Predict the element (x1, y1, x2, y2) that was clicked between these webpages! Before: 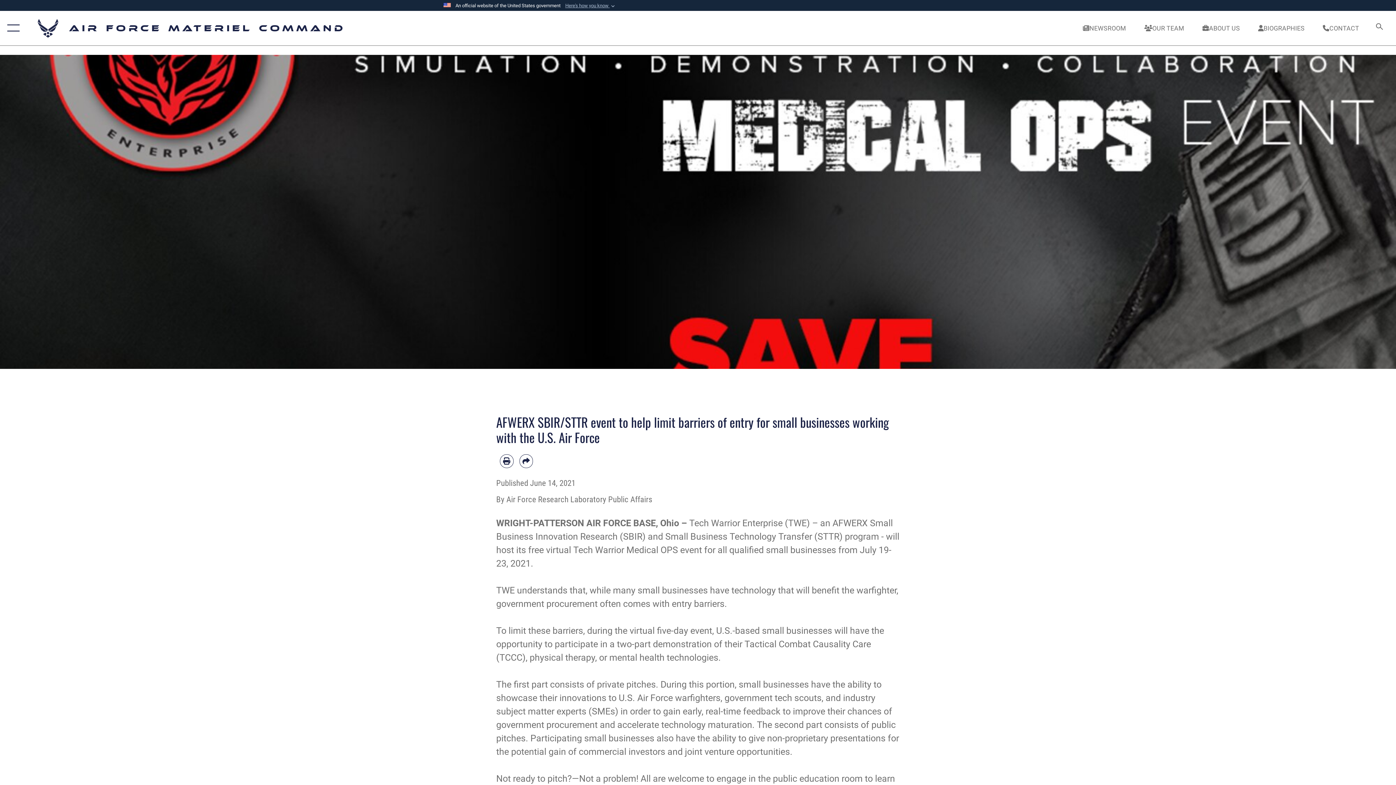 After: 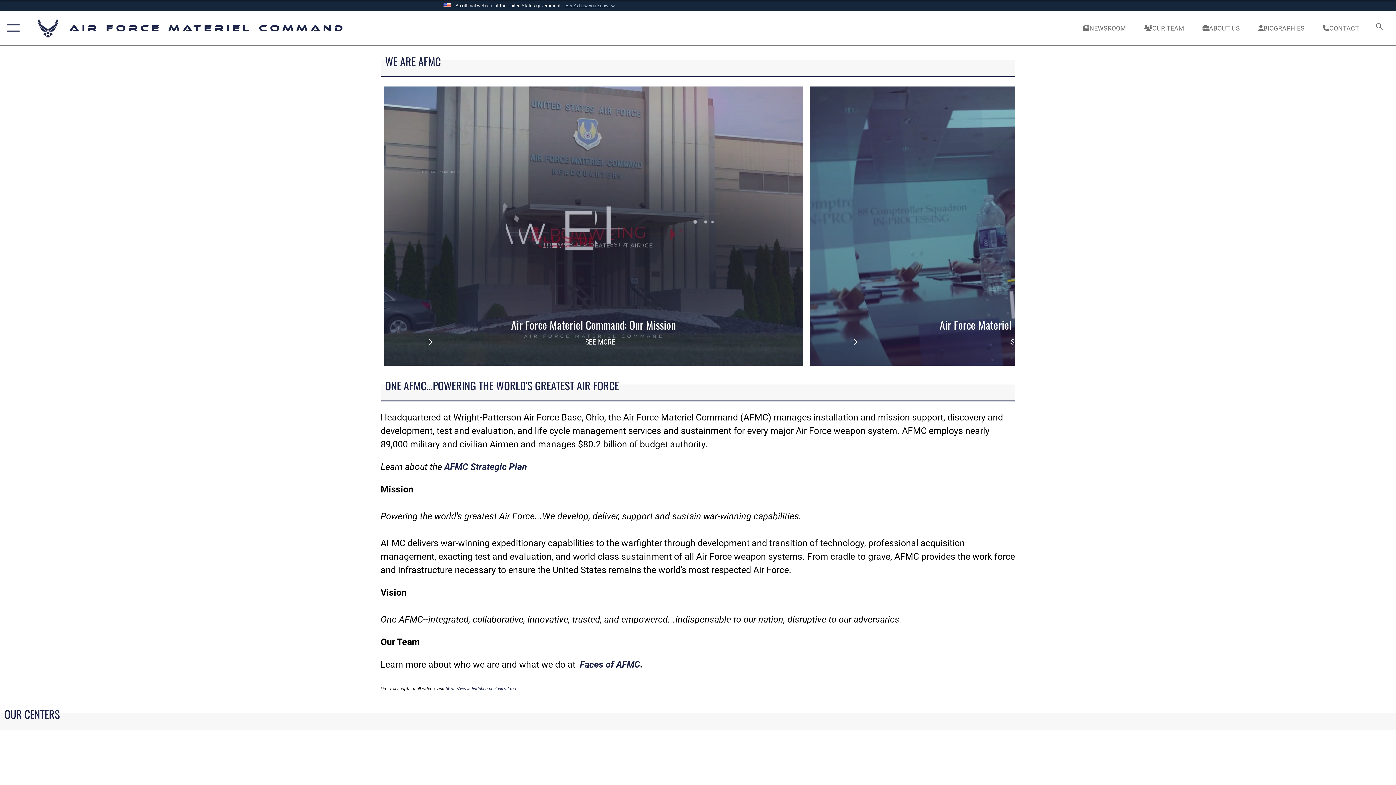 Action: label: ABOUT US bbox: (1196, 16, 1247, 39)